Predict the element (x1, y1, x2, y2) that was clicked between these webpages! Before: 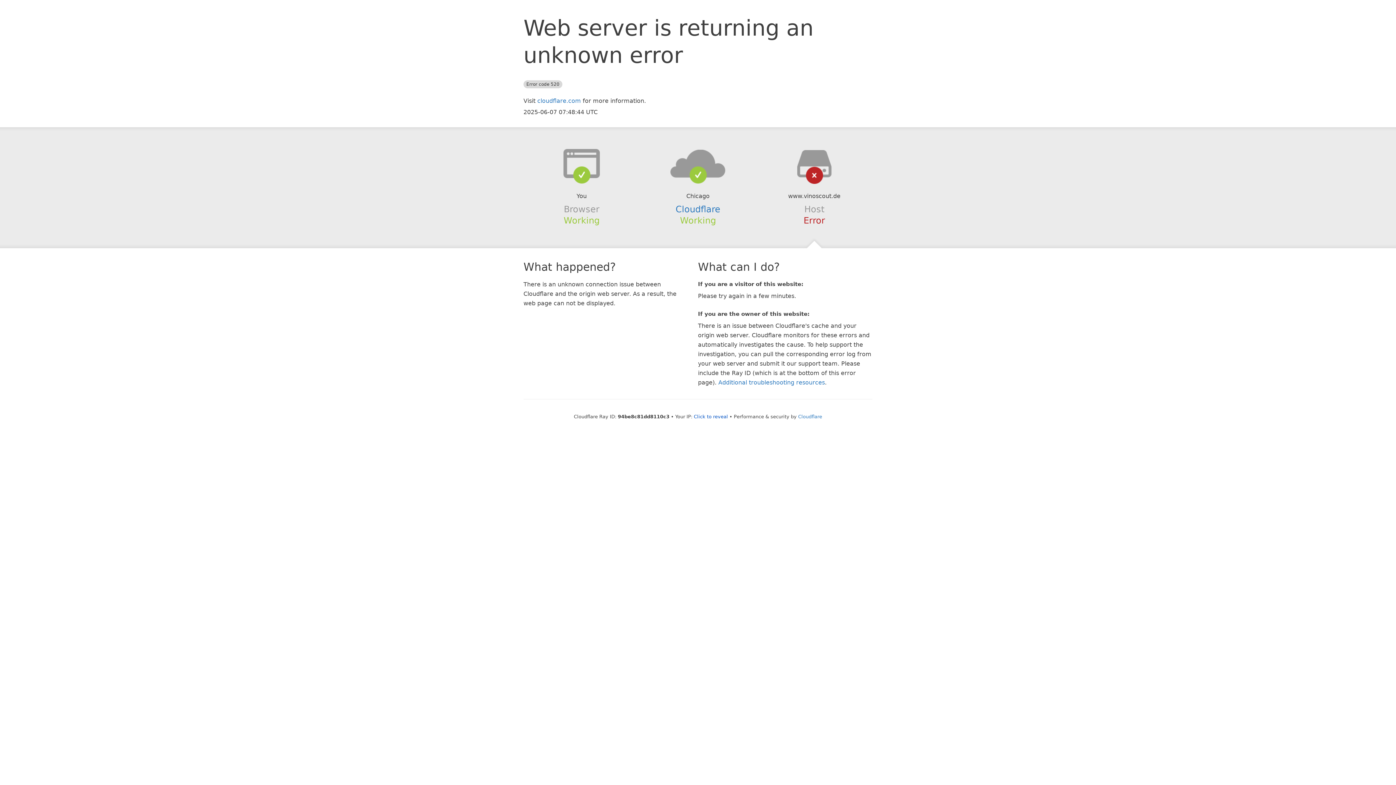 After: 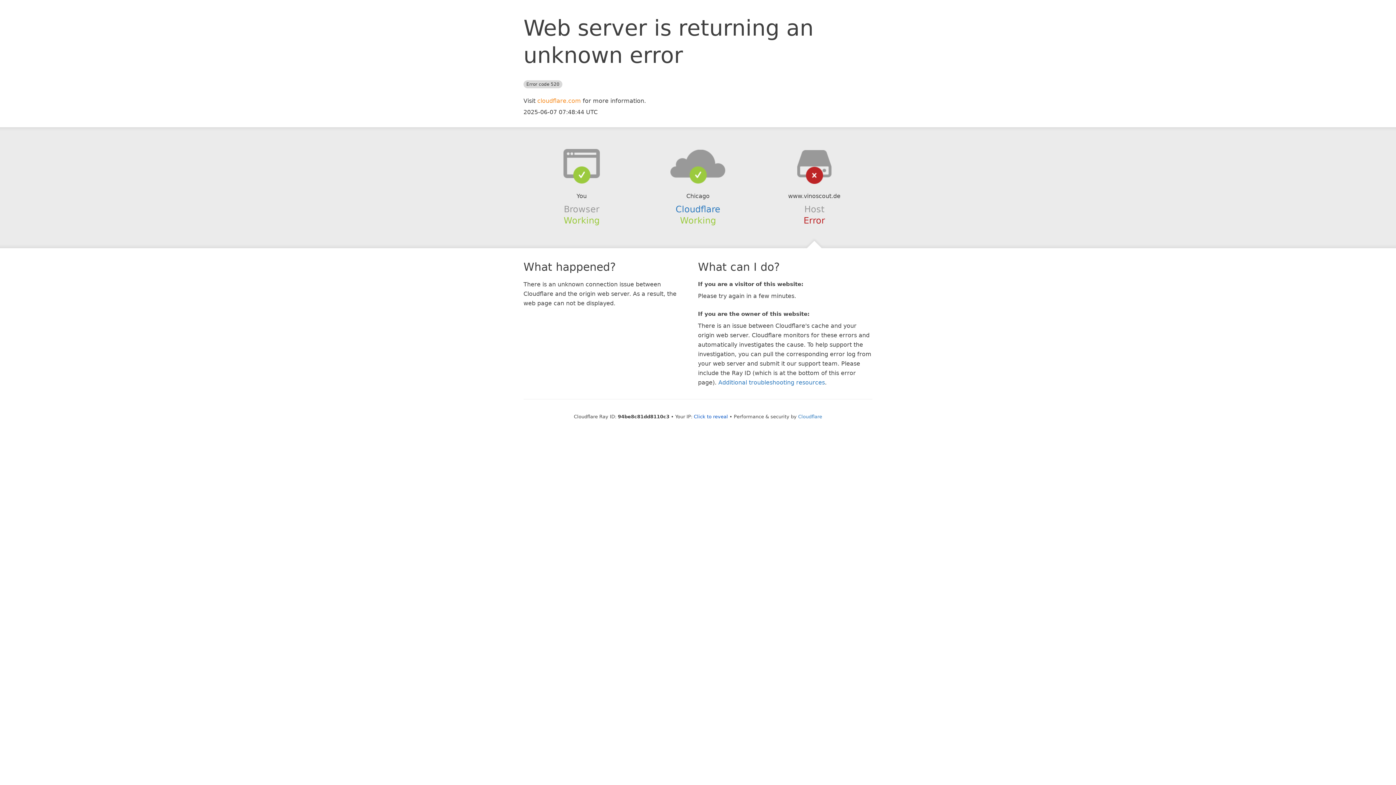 Action: bbox: (537, 97, 581, 104) label: cloudflare.com